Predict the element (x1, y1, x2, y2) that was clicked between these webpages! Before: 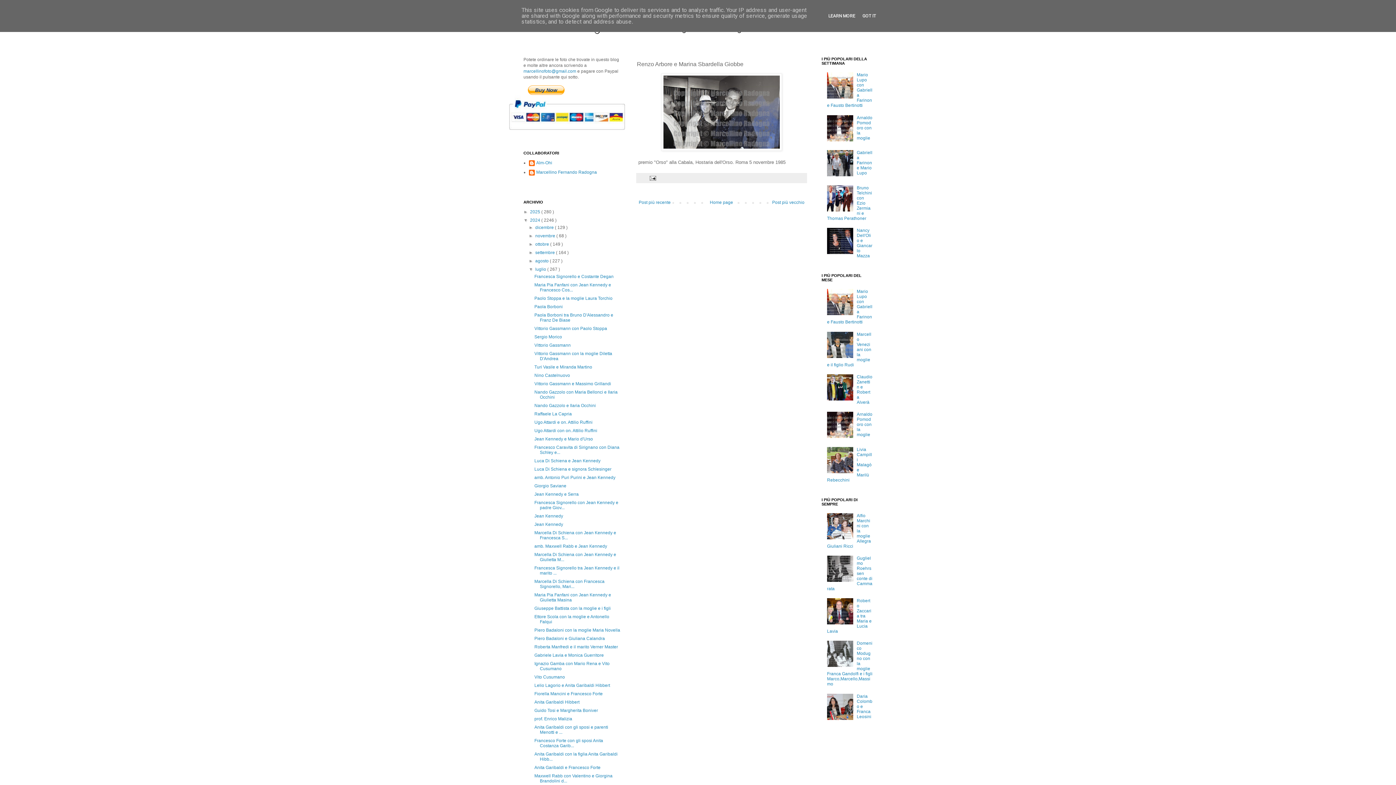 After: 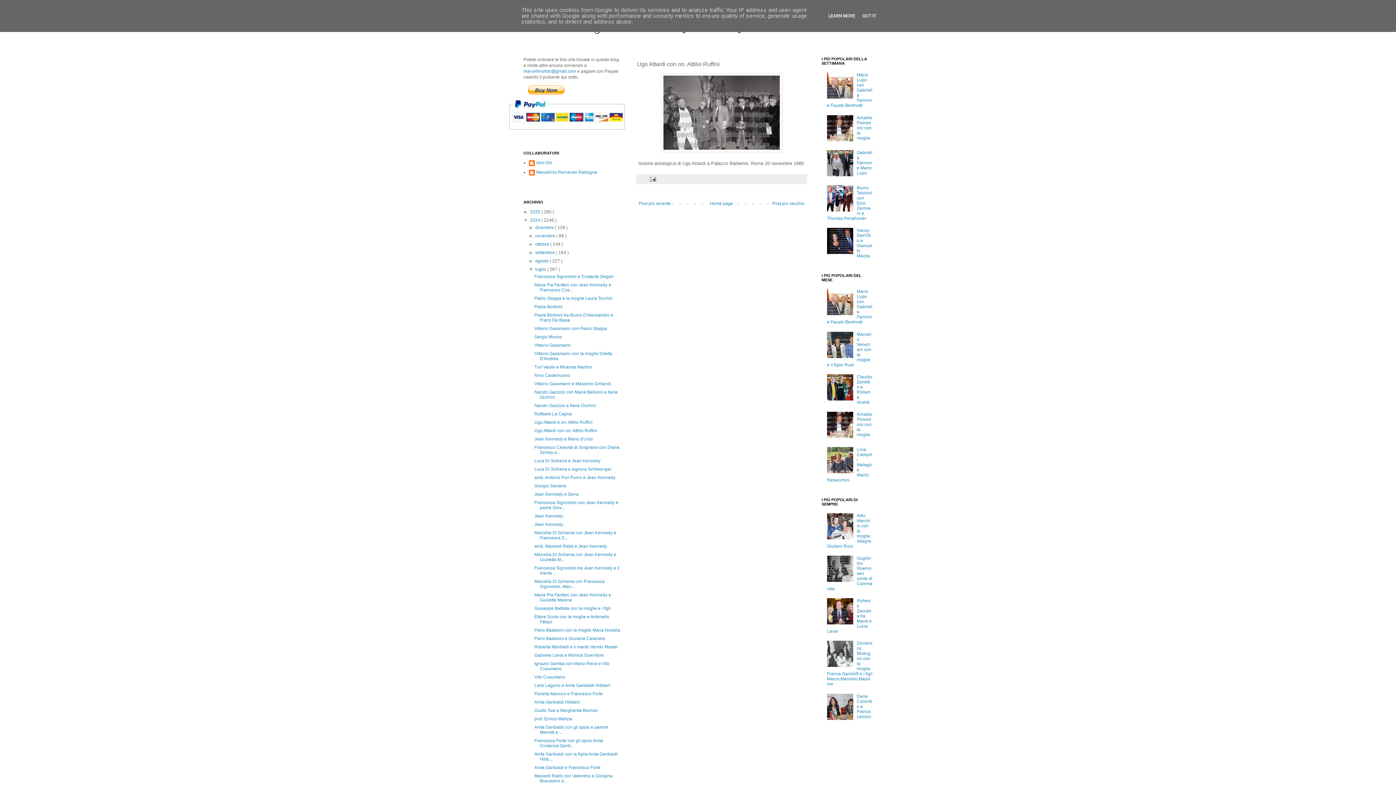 Action: label: Ugo Attardi con on. Attilio Ruffini bbox: (534, 428, 597, 433)